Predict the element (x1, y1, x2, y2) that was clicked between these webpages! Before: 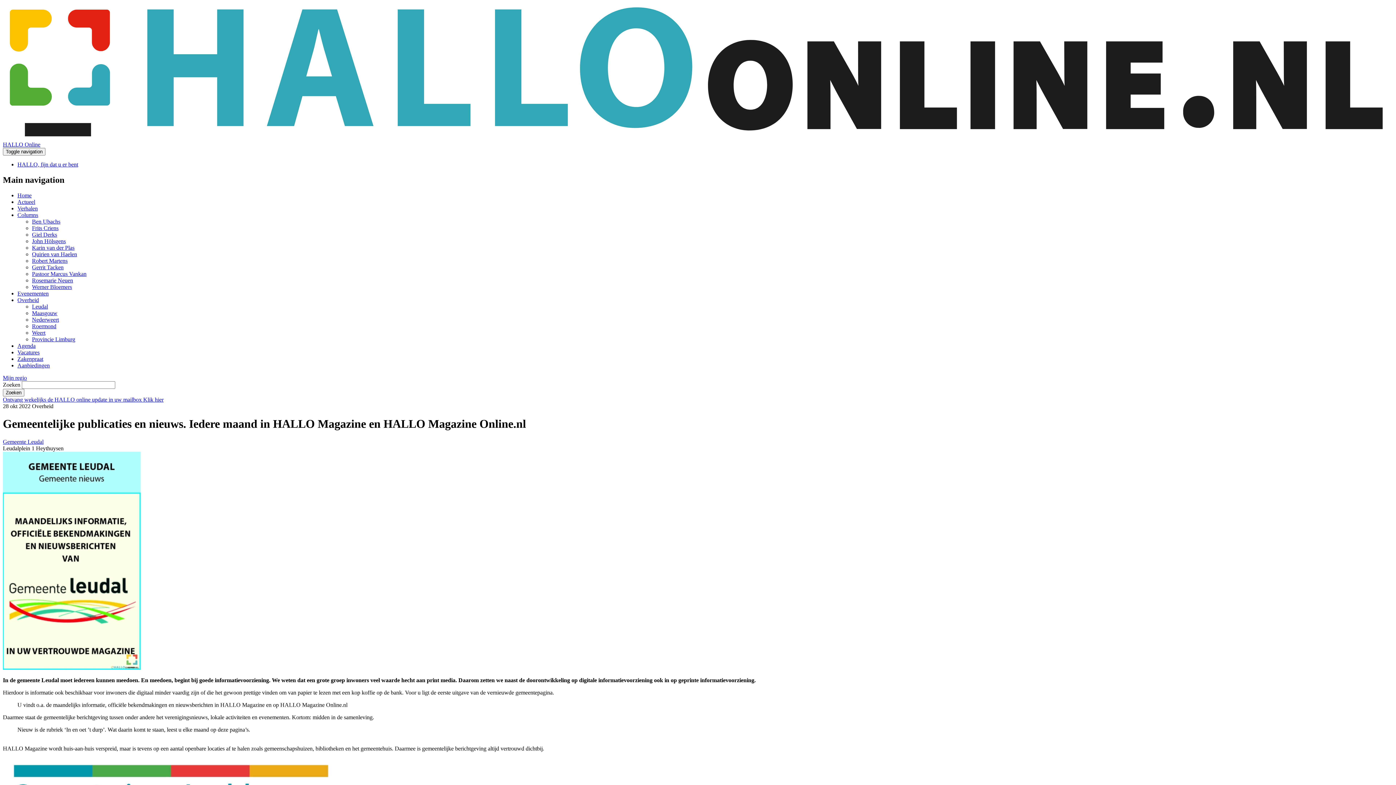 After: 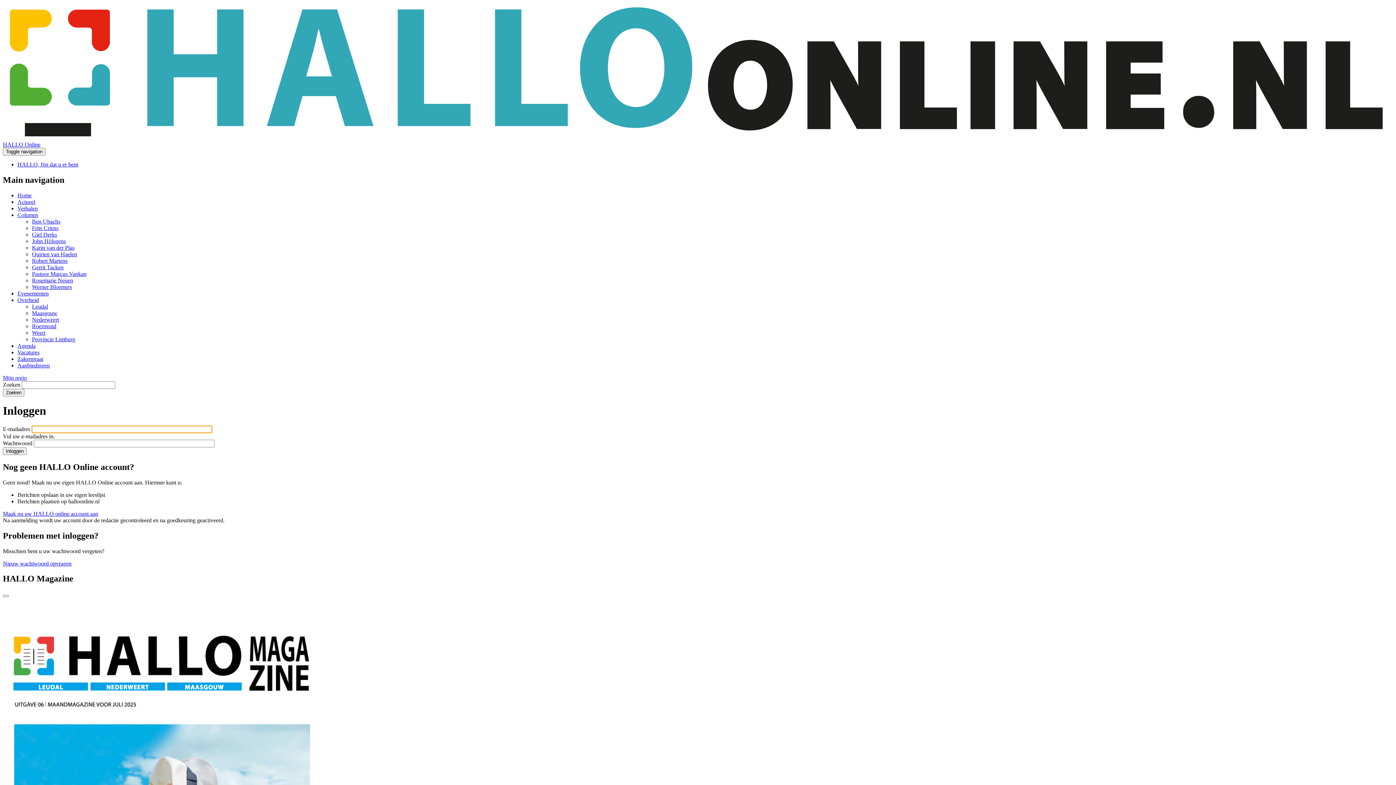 Action: label: HALLO, fijn dat u er bent bbox: (17, 161, 1393, 168)